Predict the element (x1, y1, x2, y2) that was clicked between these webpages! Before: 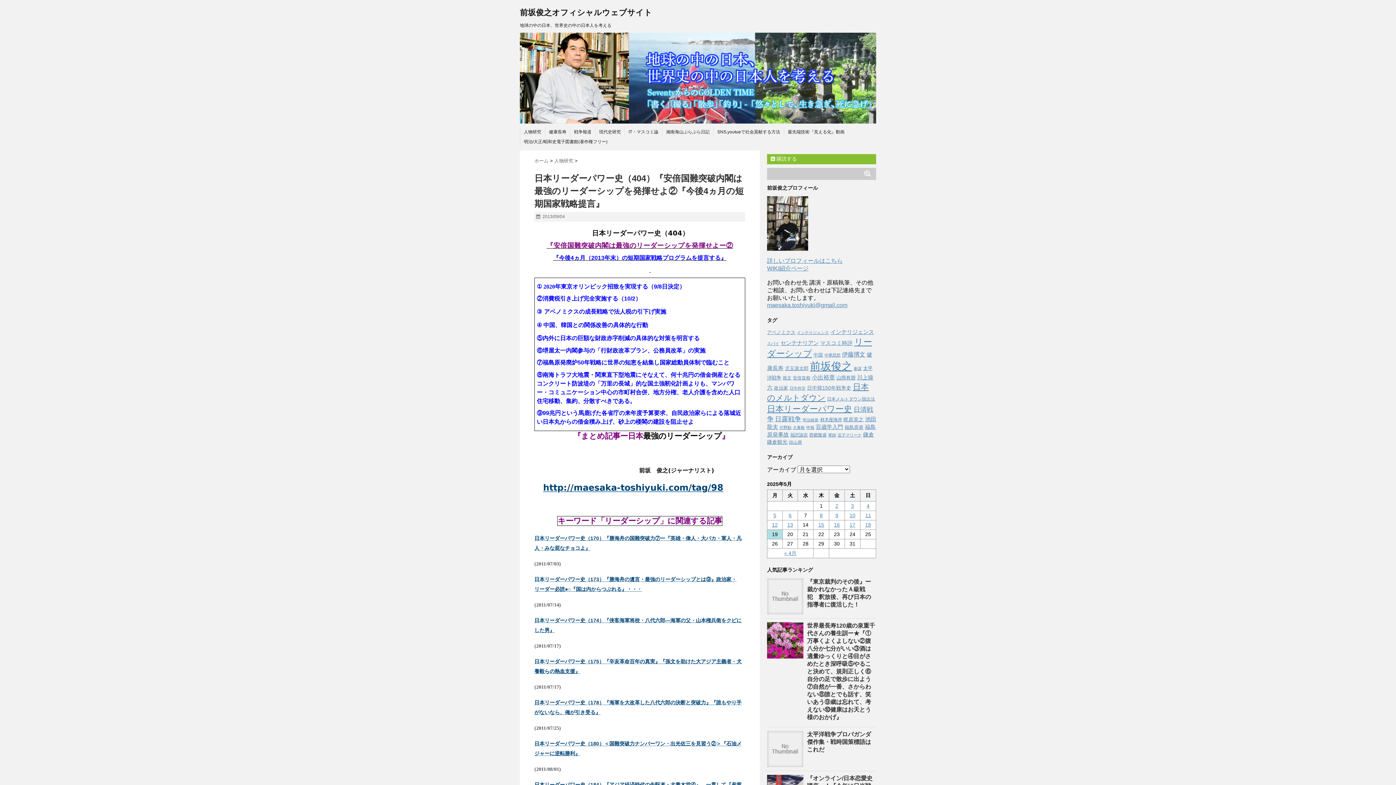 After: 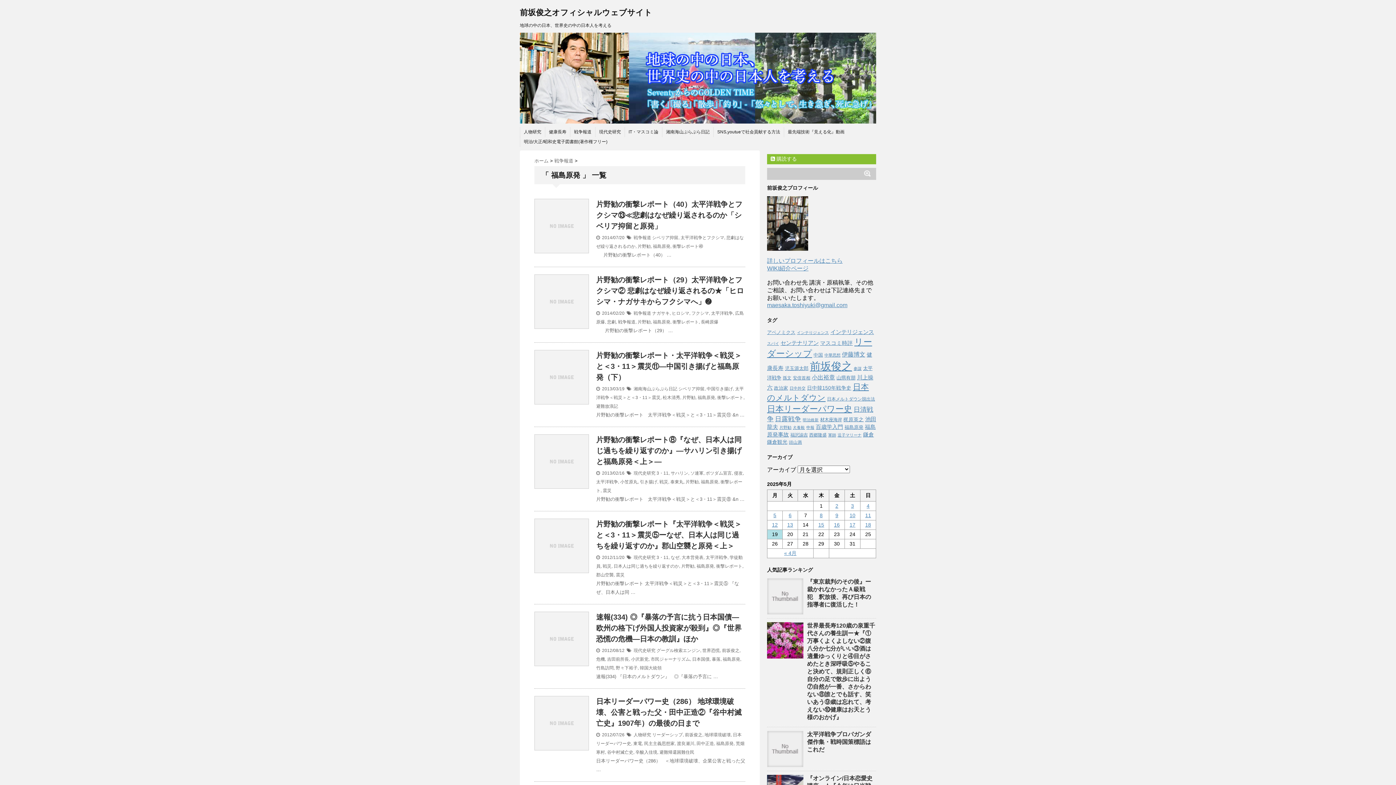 Action: label: 福島原発 (55個の項目) bbox: (844, 424, 863, 430)